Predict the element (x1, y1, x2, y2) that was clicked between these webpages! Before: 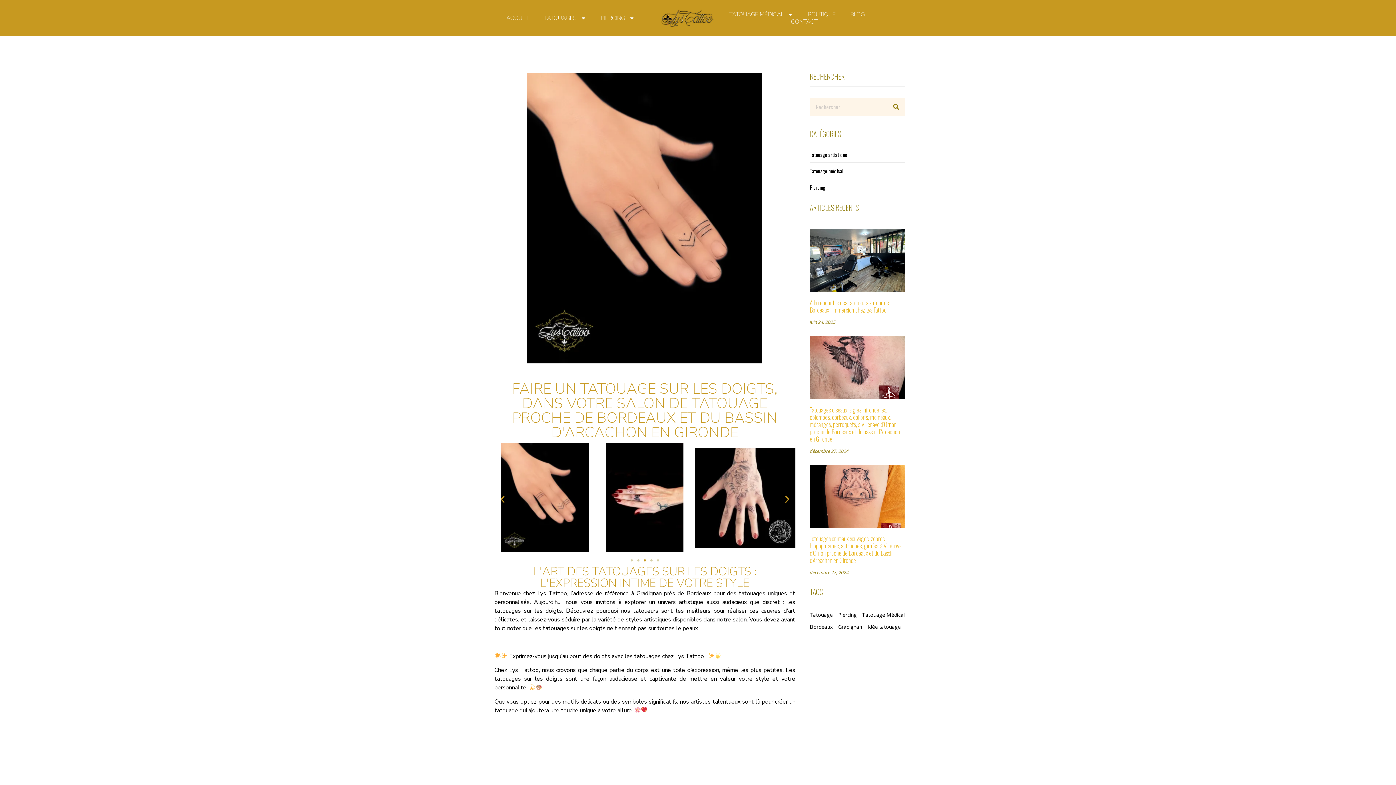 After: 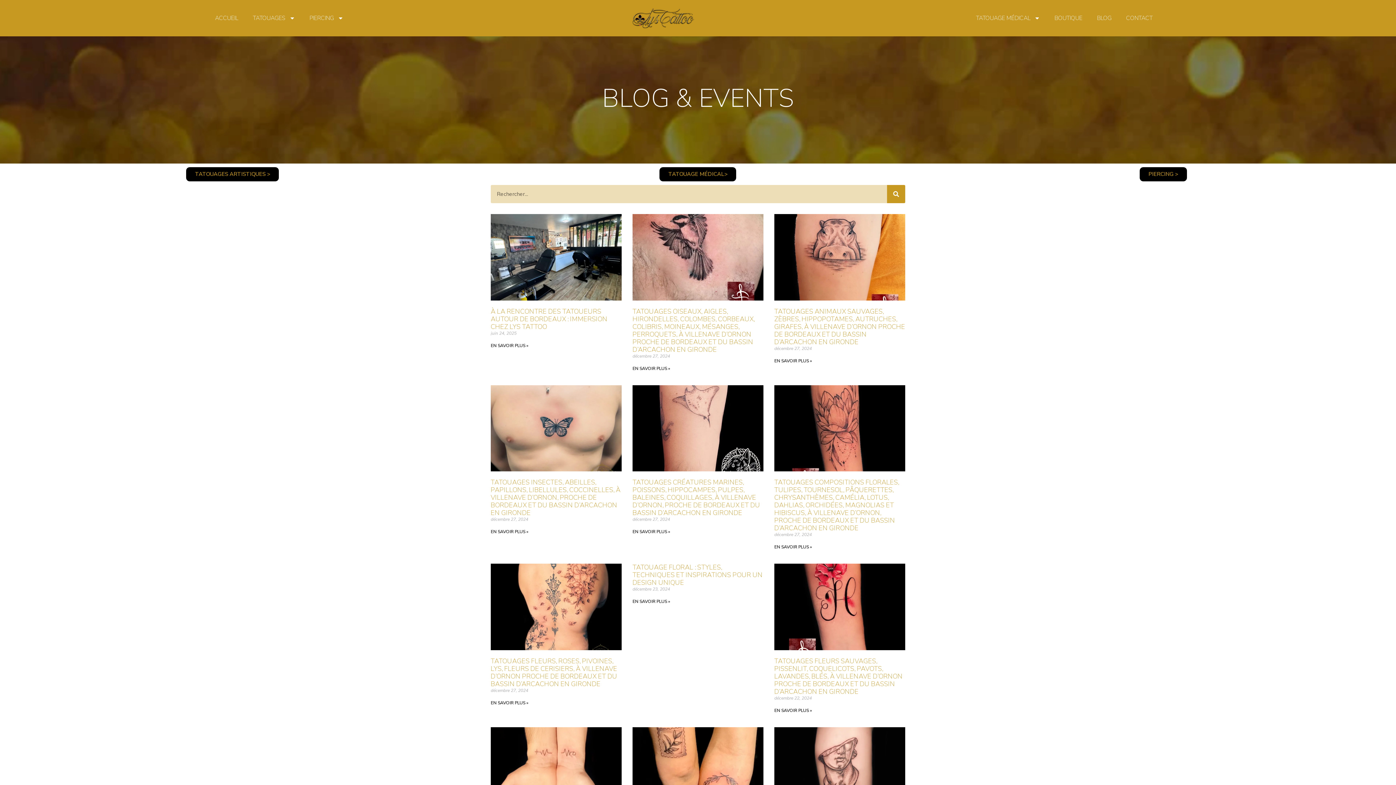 Action: bbox: (850, 10, 865, 18) label: BLOG